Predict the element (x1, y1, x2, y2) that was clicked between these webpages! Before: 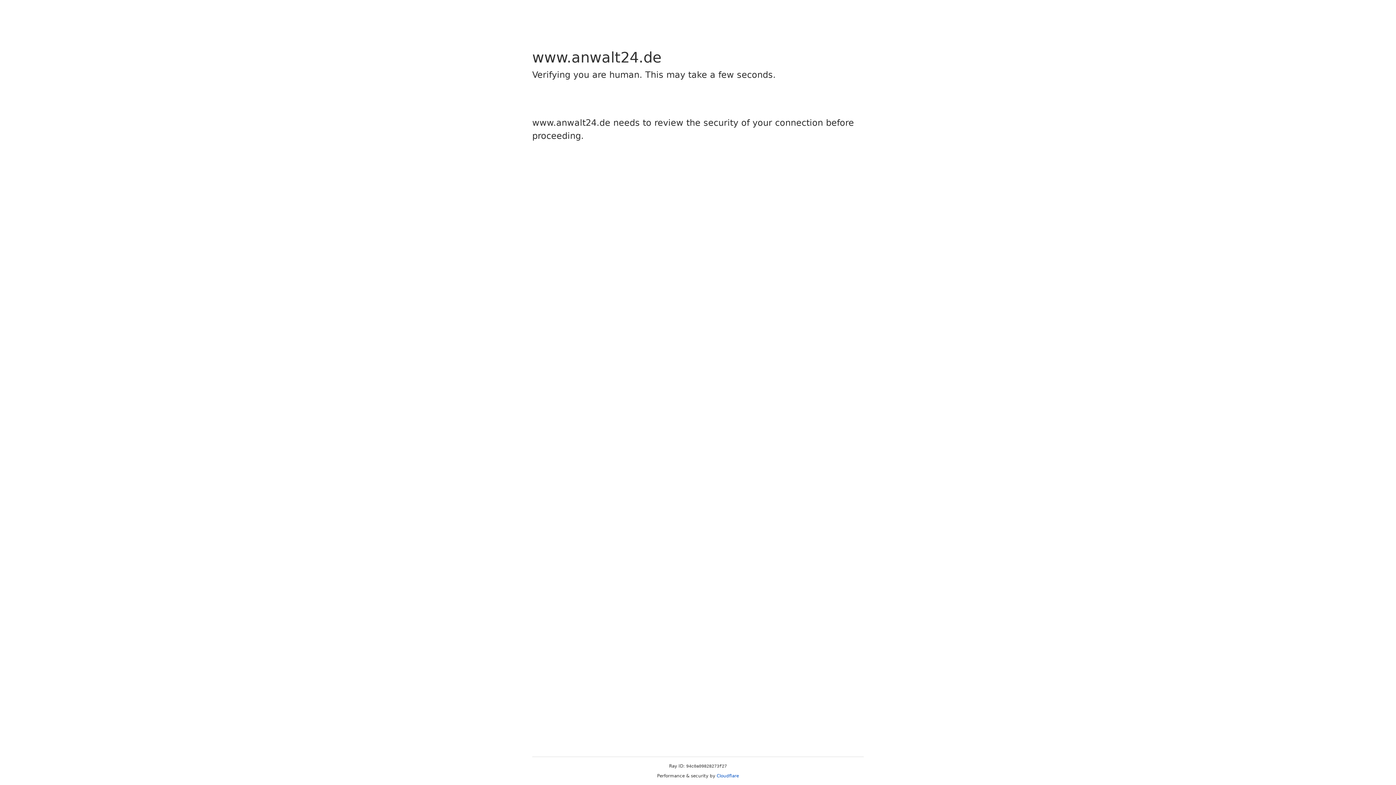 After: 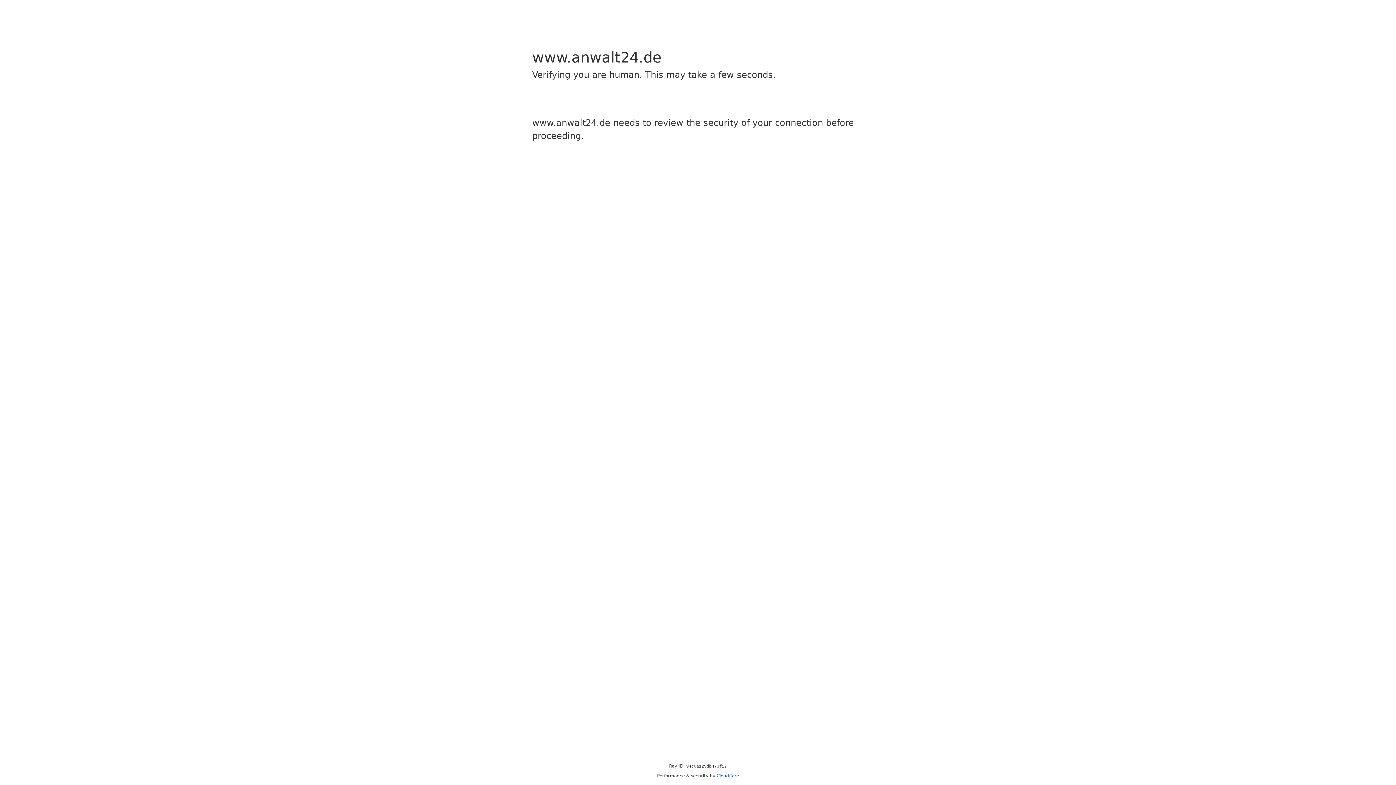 Action: bbox: (716, 773, 739, 778) label: Cloudflare